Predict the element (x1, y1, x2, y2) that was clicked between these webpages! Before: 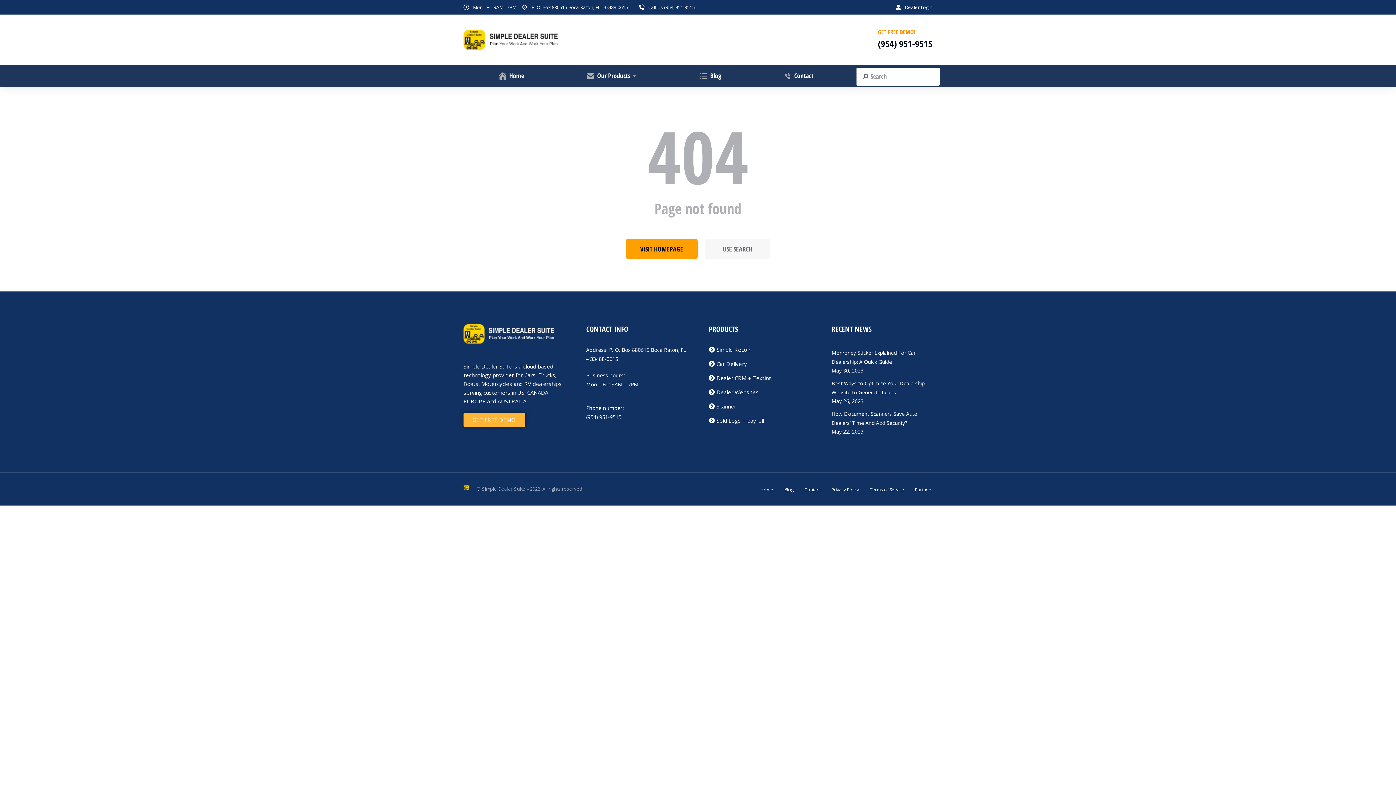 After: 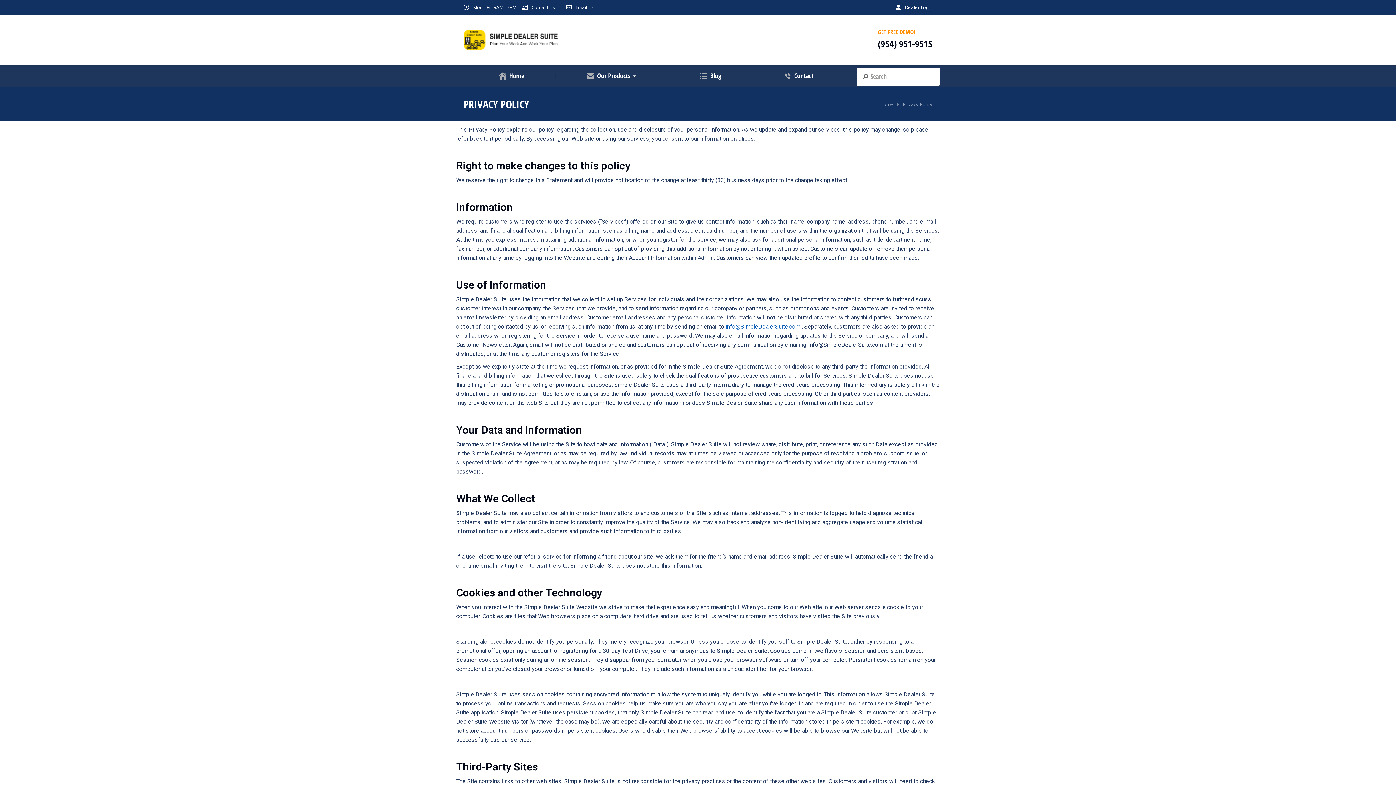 Action: bbox: (831, 486, 859, 493) label: Privacy Policy